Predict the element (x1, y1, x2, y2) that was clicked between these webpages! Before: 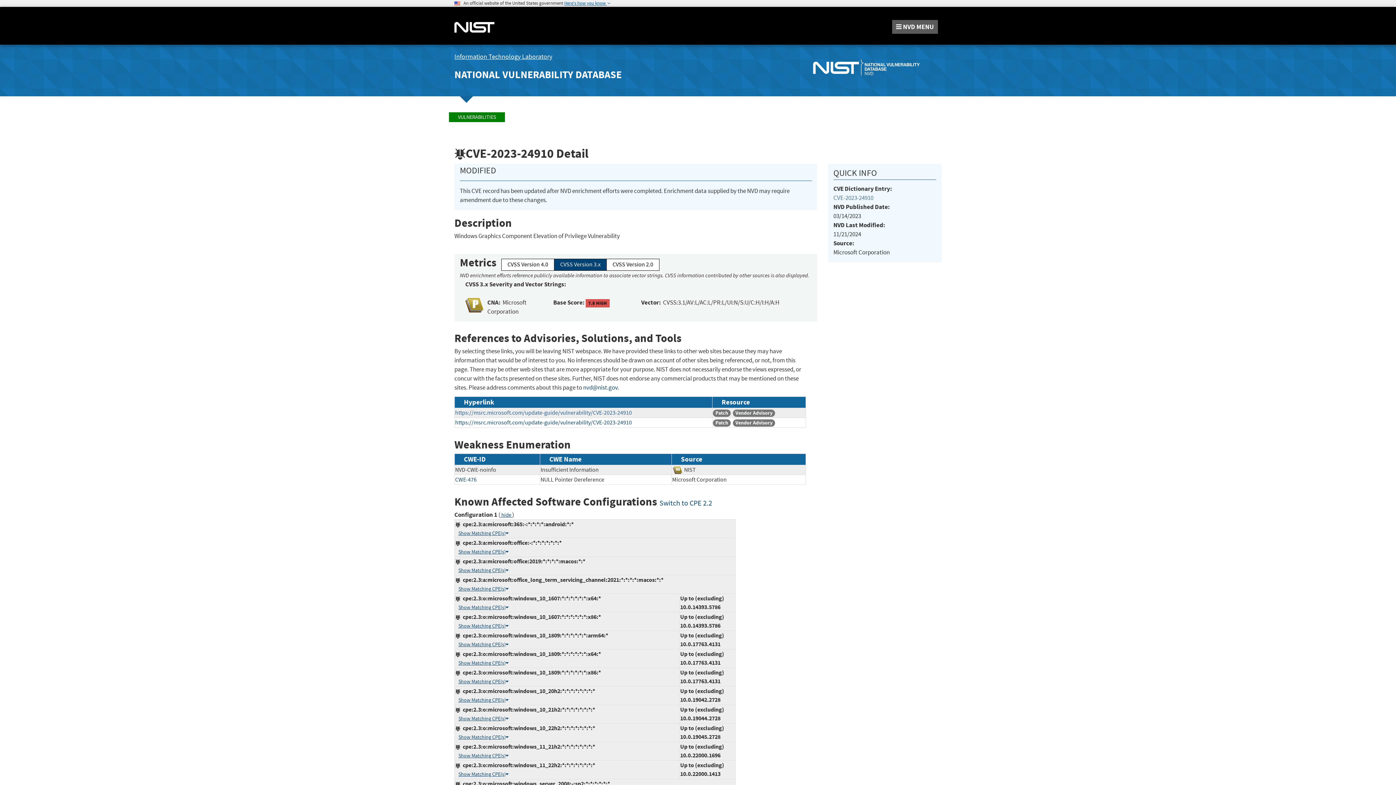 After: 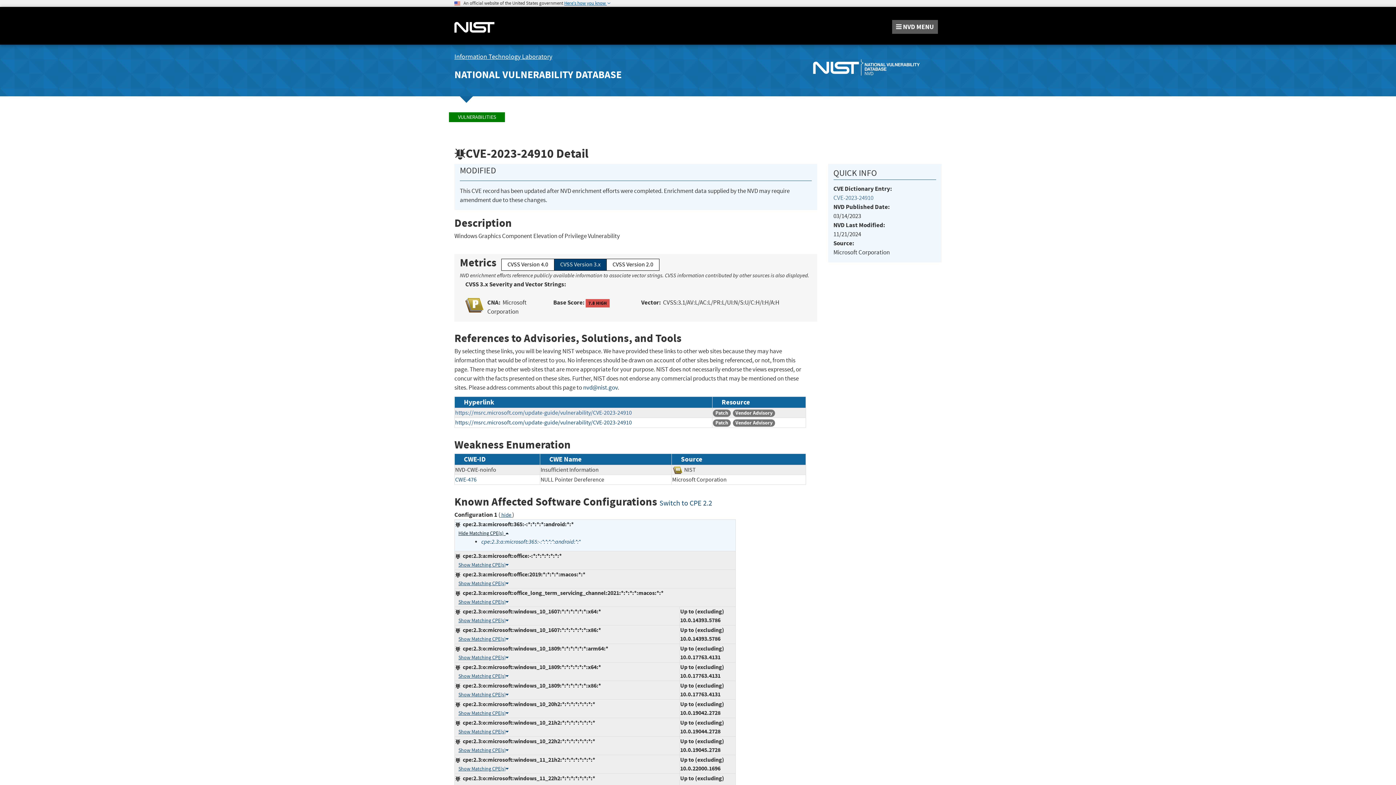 Action: bbox: (458, 530, 508, 536) label: Show Matching CPE(s)